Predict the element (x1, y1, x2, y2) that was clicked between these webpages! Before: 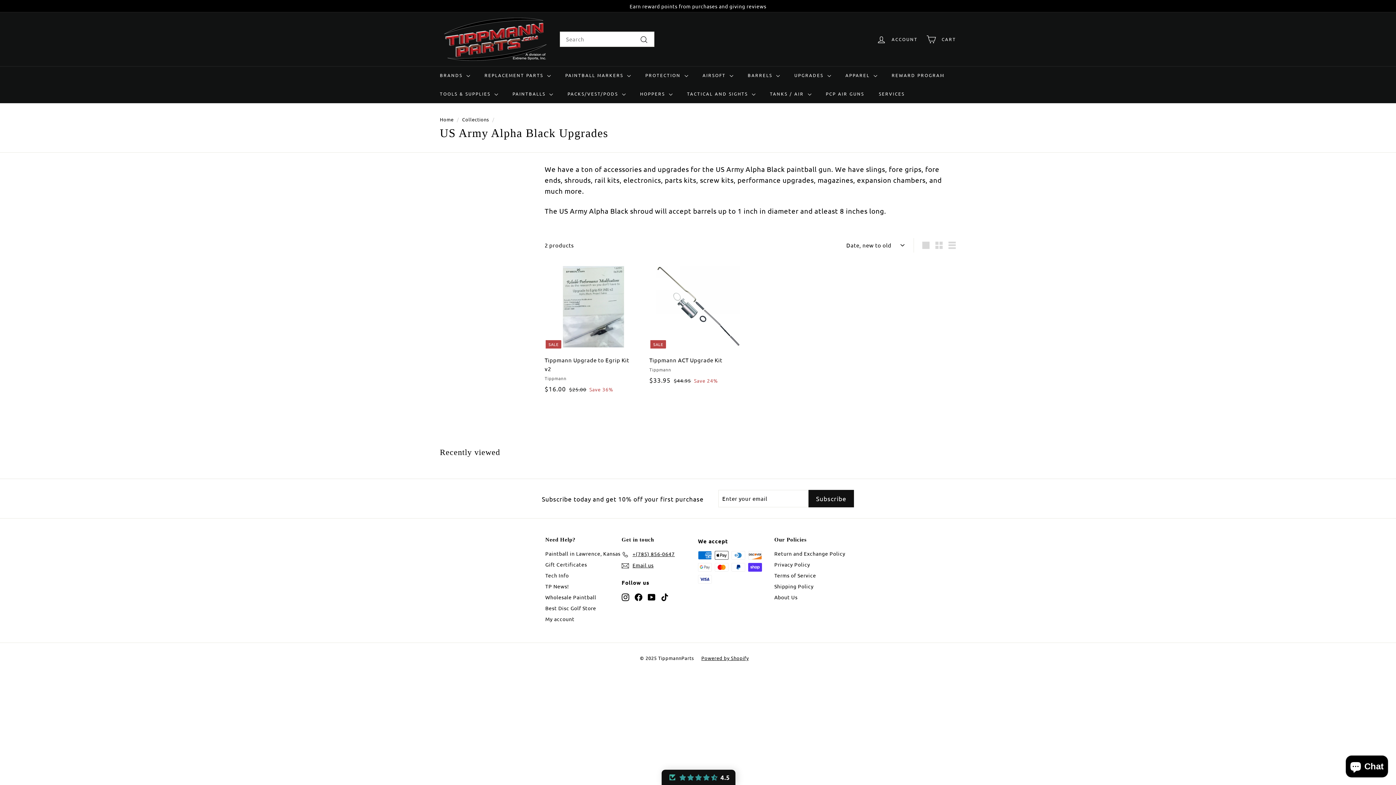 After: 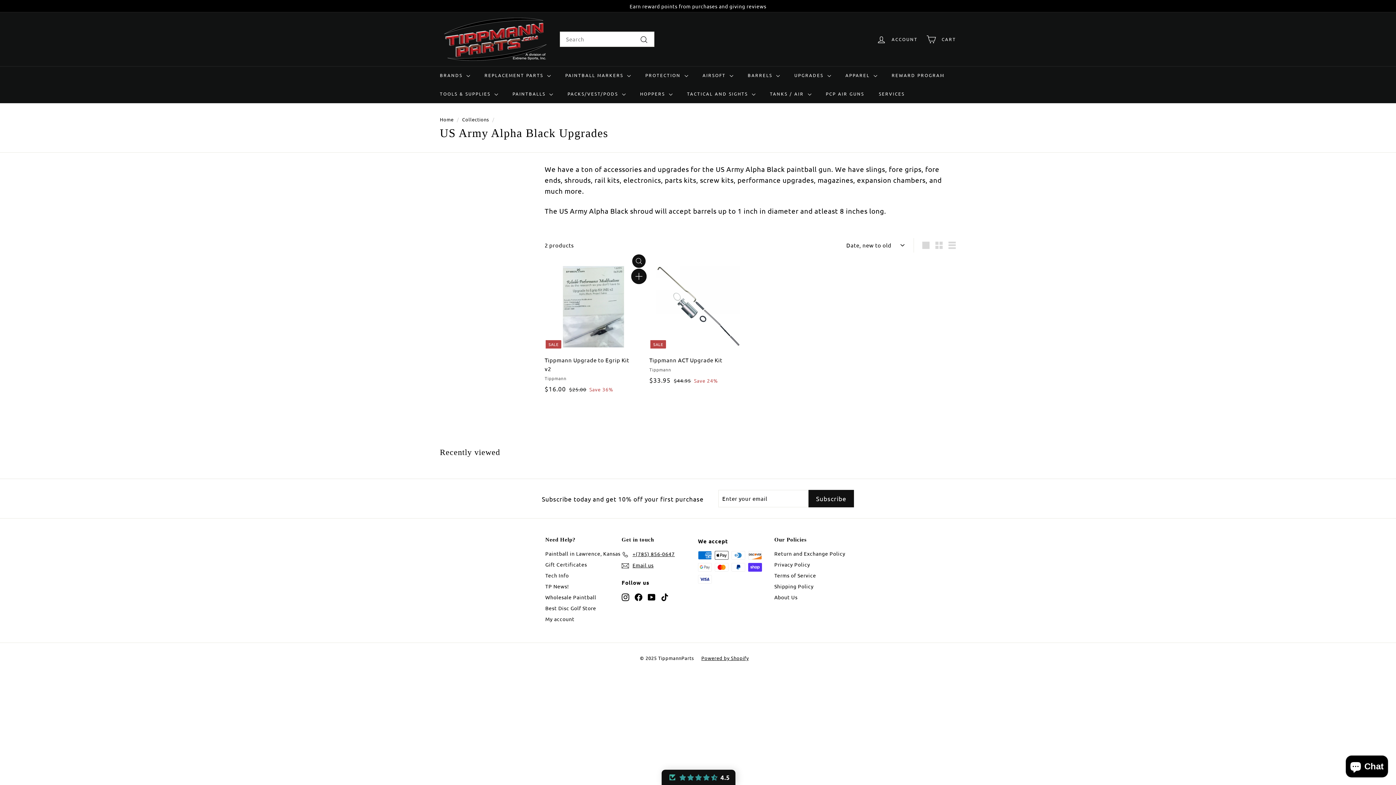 Action: label: Add to cart bbox: (632, 271, 645, 285)